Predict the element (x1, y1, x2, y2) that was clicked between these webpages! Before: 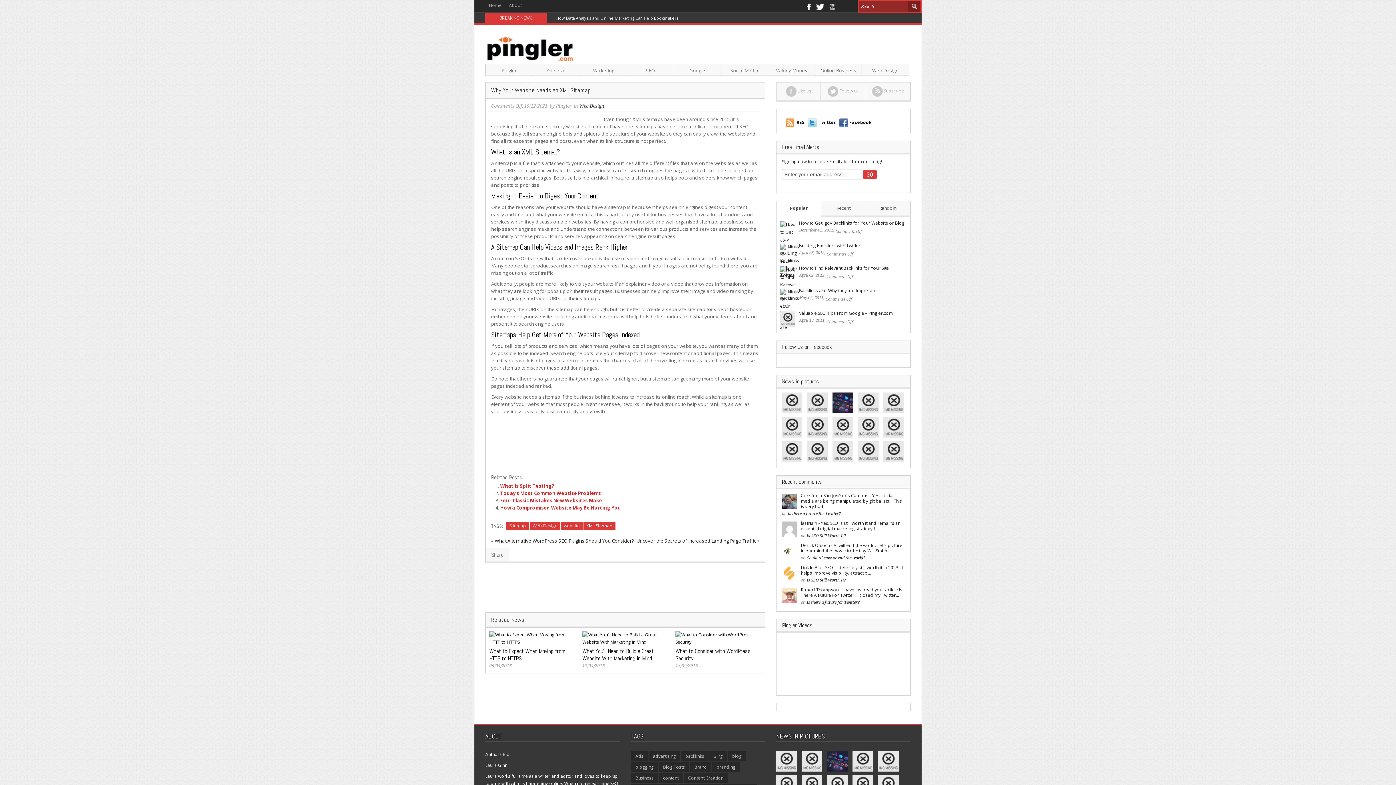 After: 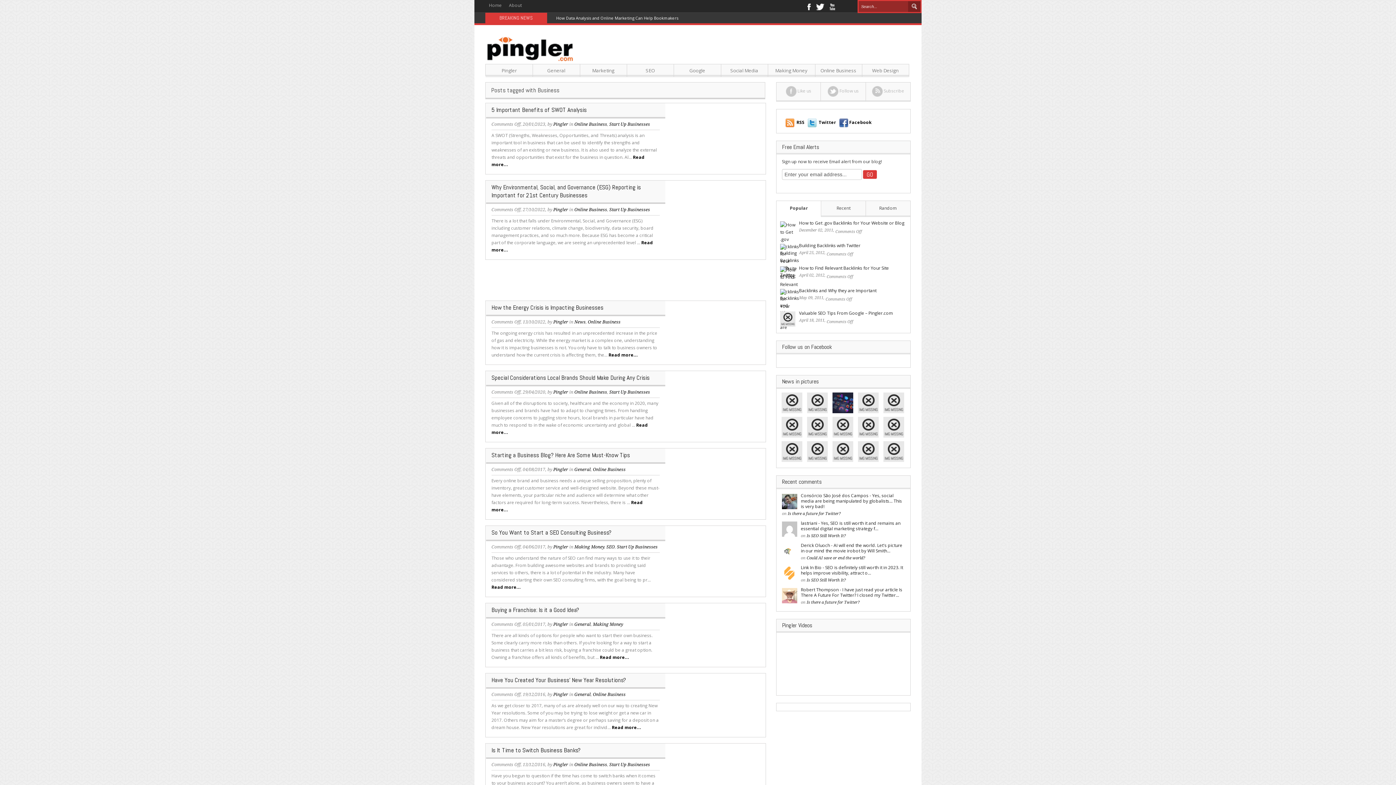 Action: bbox: (631, 773, 658, 783) label: Business (58 items)